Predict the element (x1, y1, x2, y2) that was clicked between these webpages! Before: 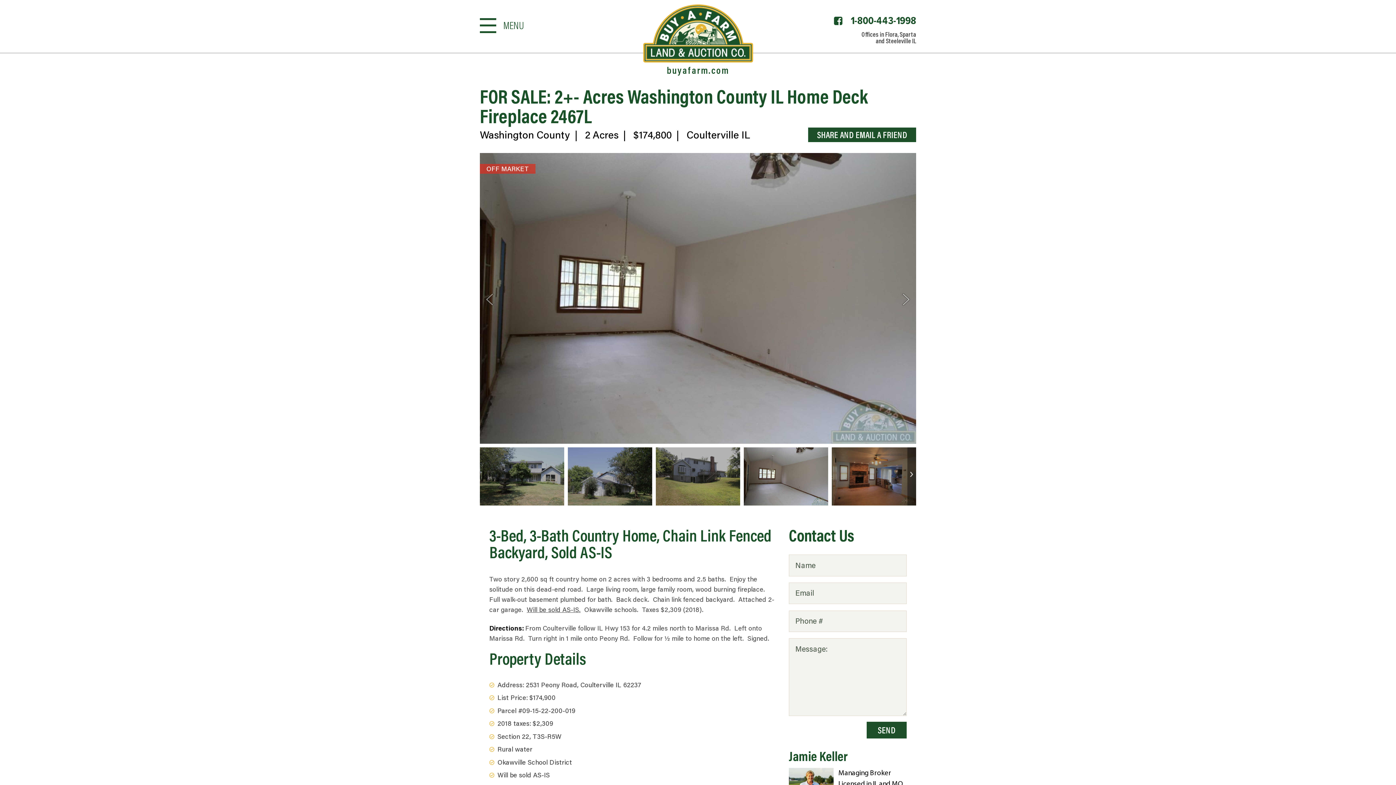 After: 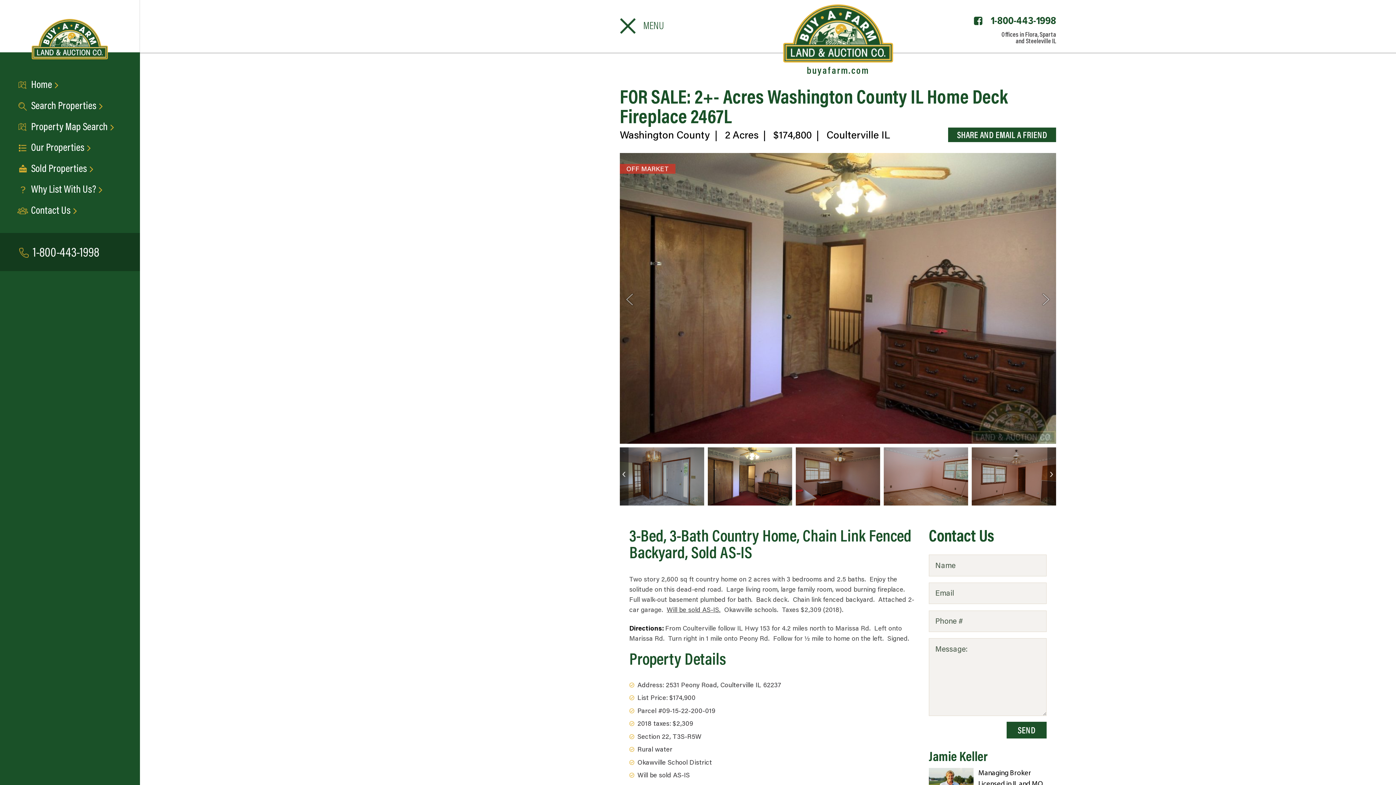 Action: bbox: (480, 18, 524, 33) label: MENU